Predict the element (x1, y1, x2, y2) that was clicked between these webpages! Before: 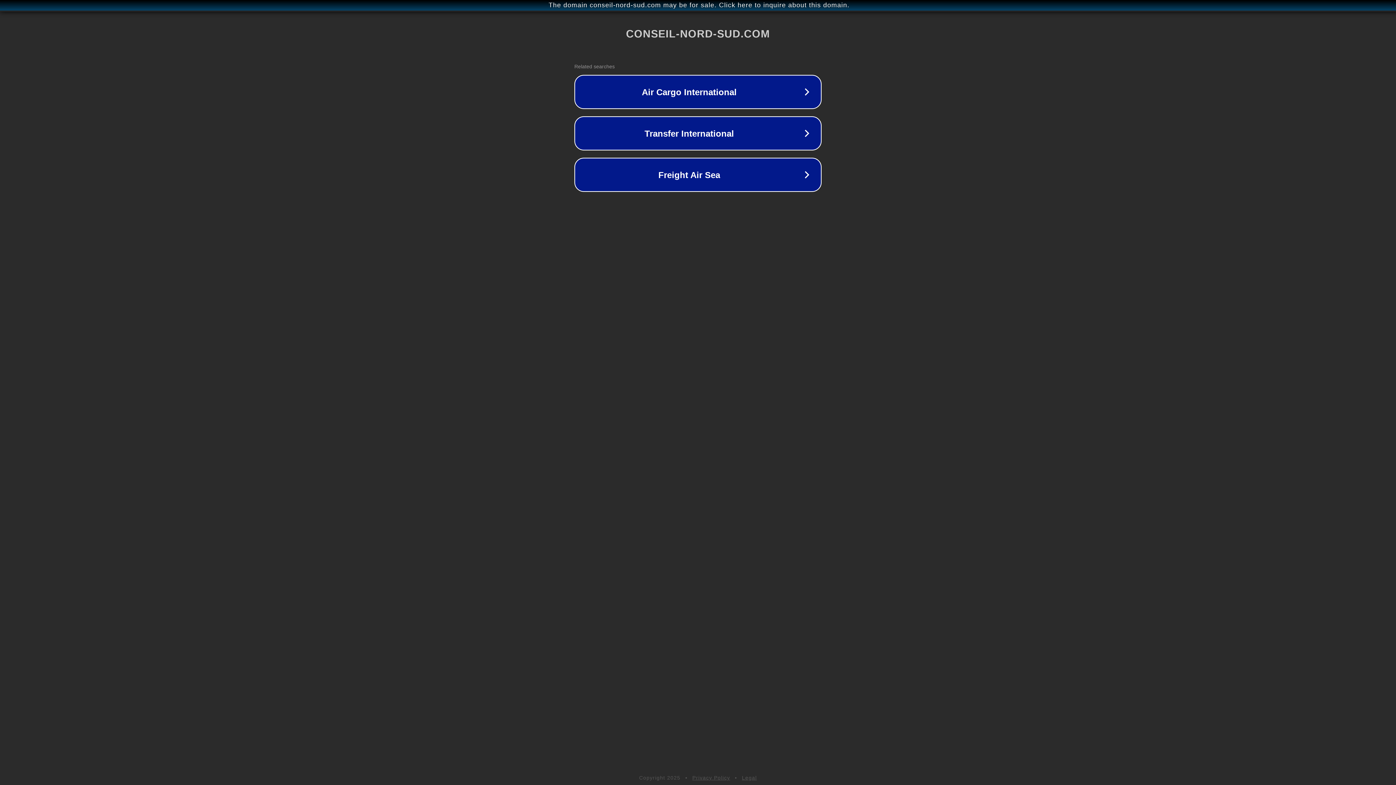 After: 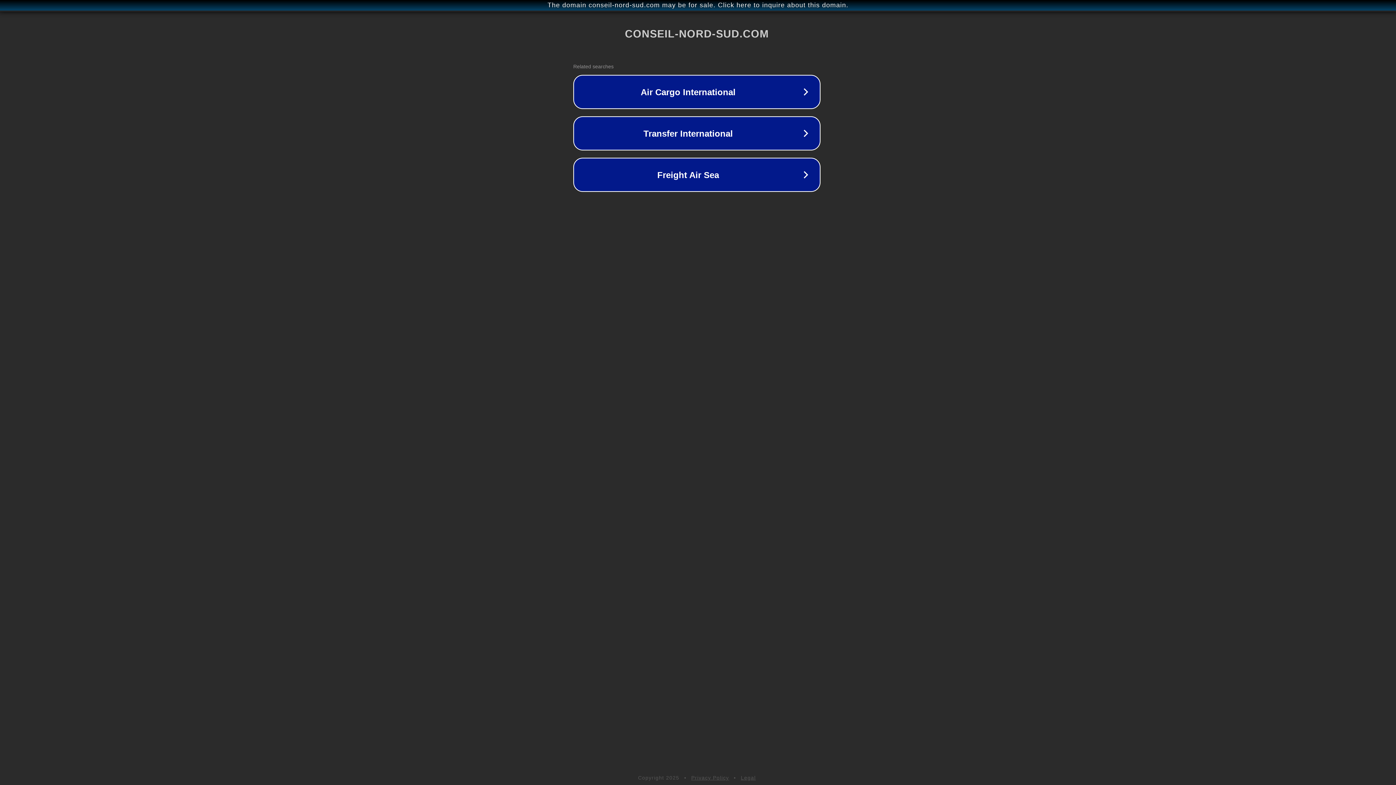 Action: bbox: (1, 1, 1397, 9) label: The domain conseil-nord-sud.com may be for sale. Click here to inquire about this domain.